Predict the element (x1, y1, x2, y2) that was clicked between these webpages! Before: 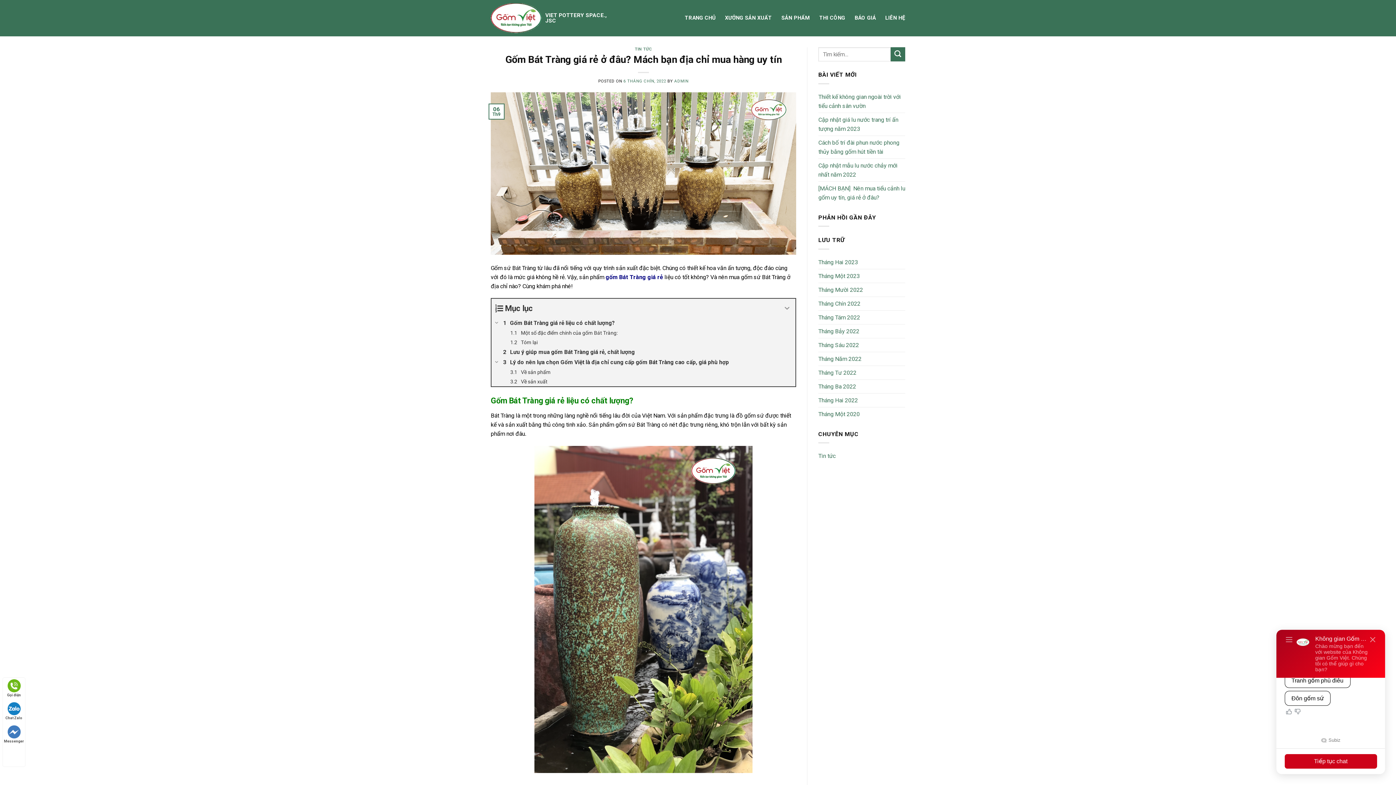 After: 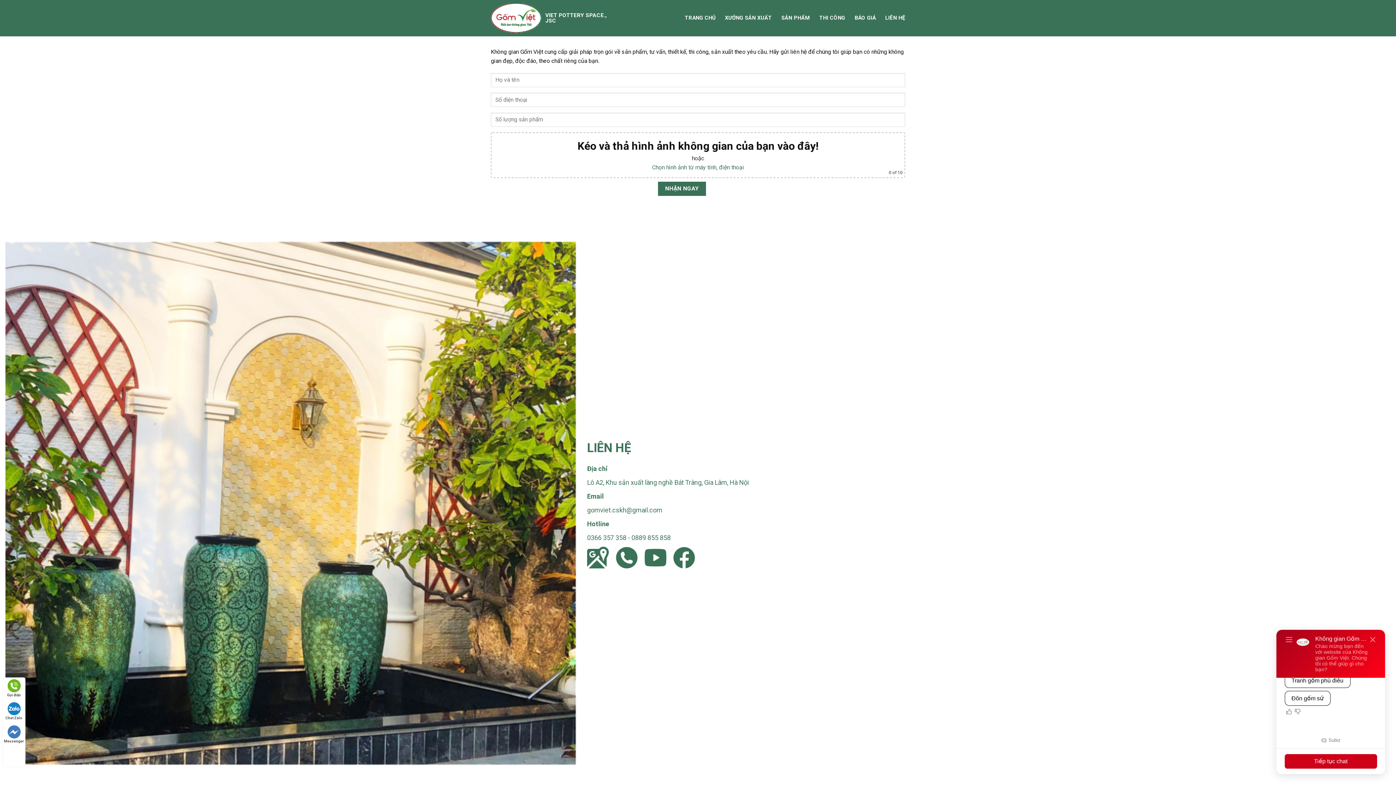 Action: bbox: (854, 11, 875, 24) label: BÁO GIÁ